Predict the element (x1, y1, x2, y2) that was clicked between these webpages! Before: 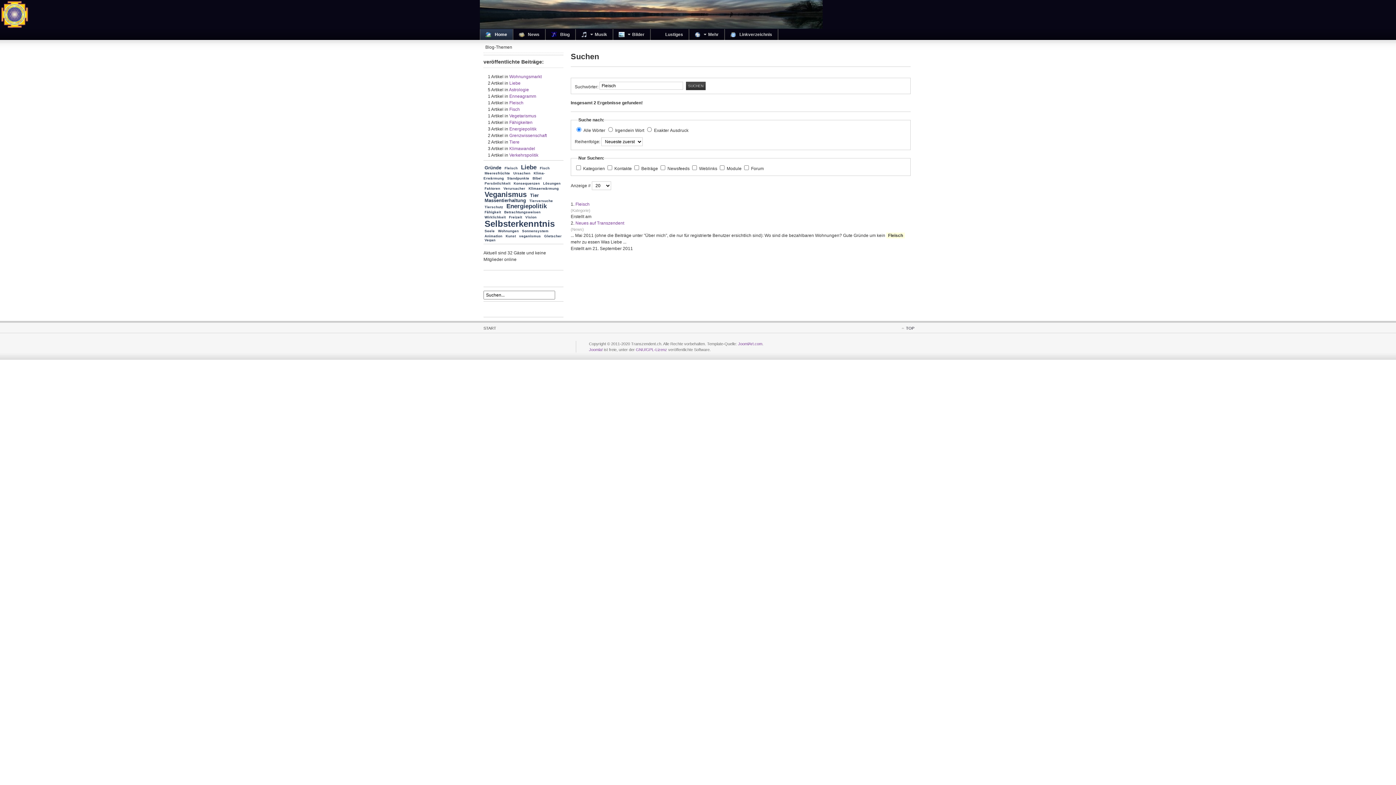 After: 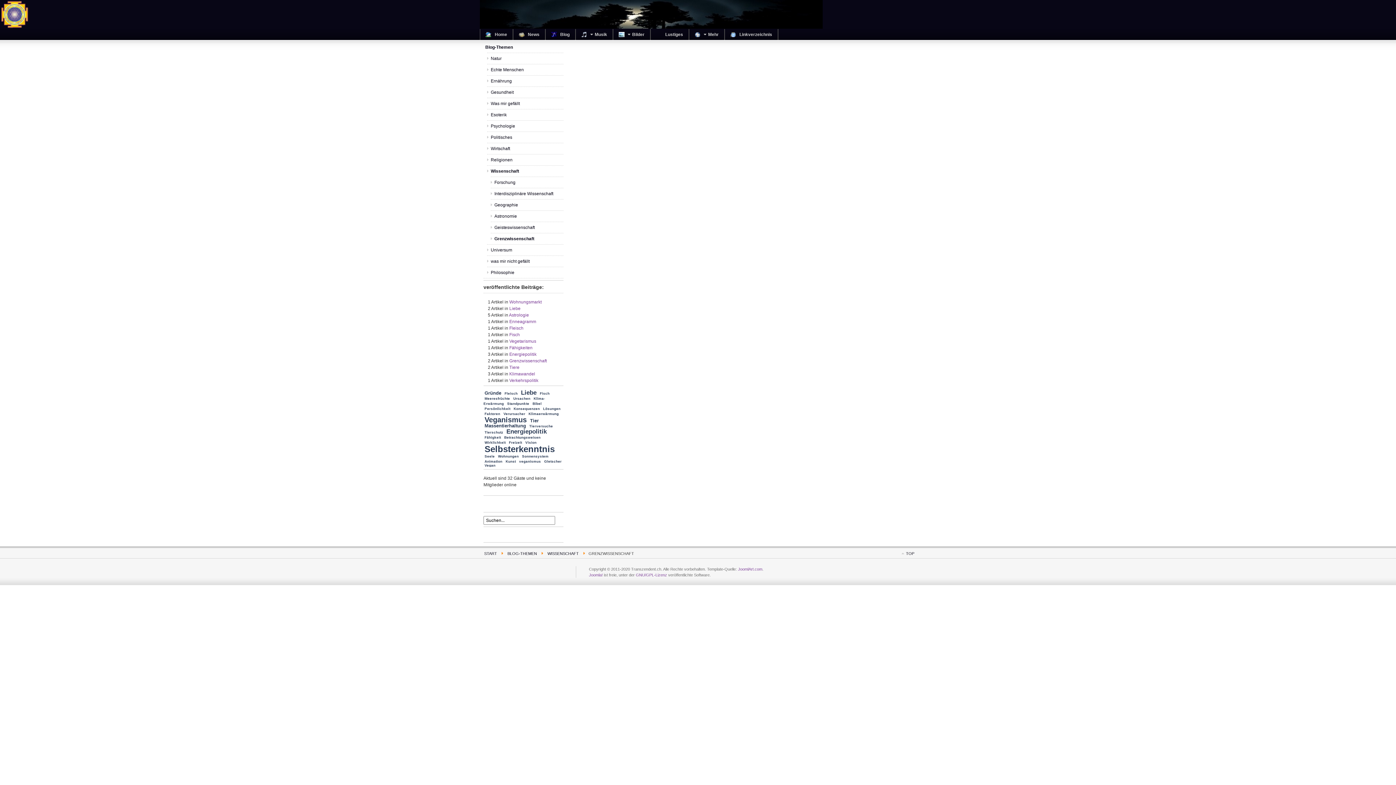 Action: bbox: (509, 133, 546, 138) label: Grenzwissenschaft